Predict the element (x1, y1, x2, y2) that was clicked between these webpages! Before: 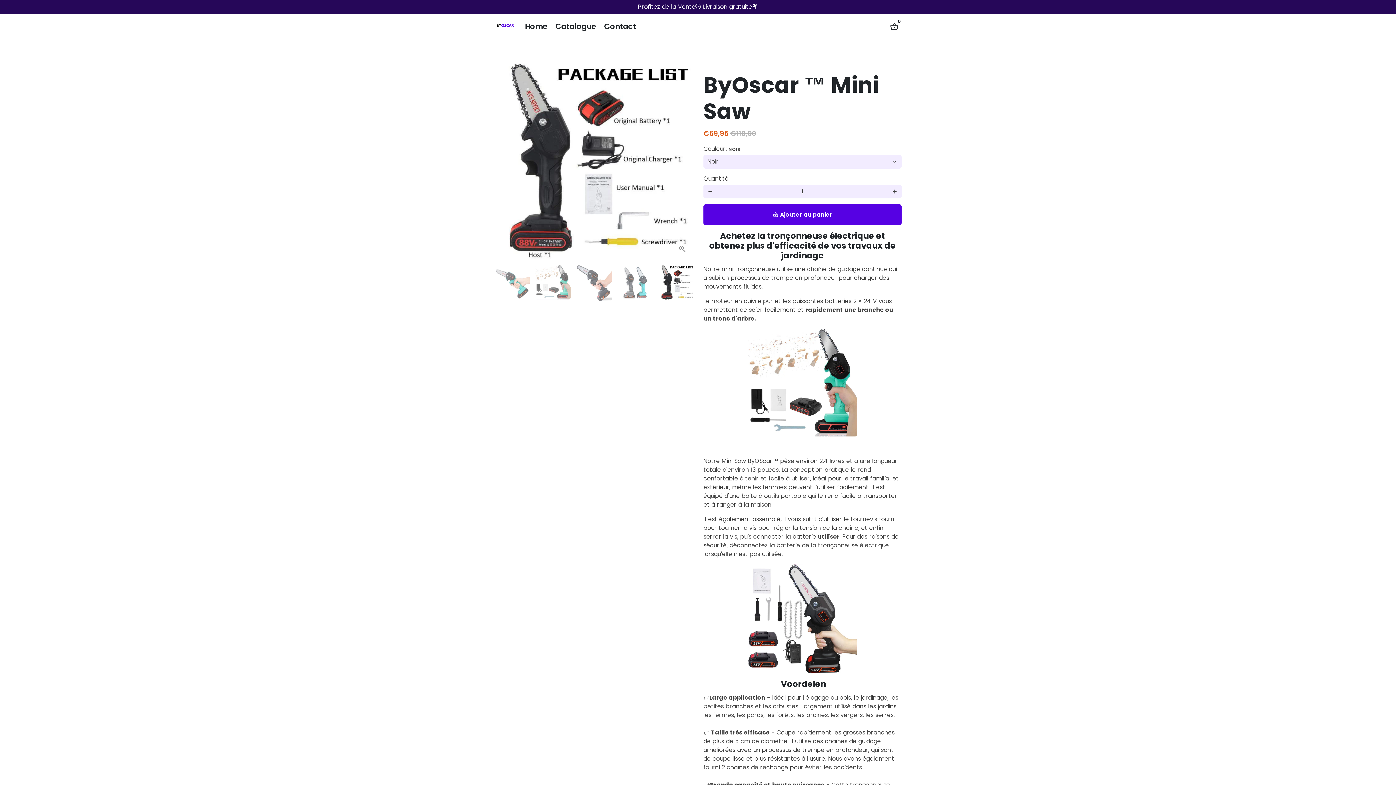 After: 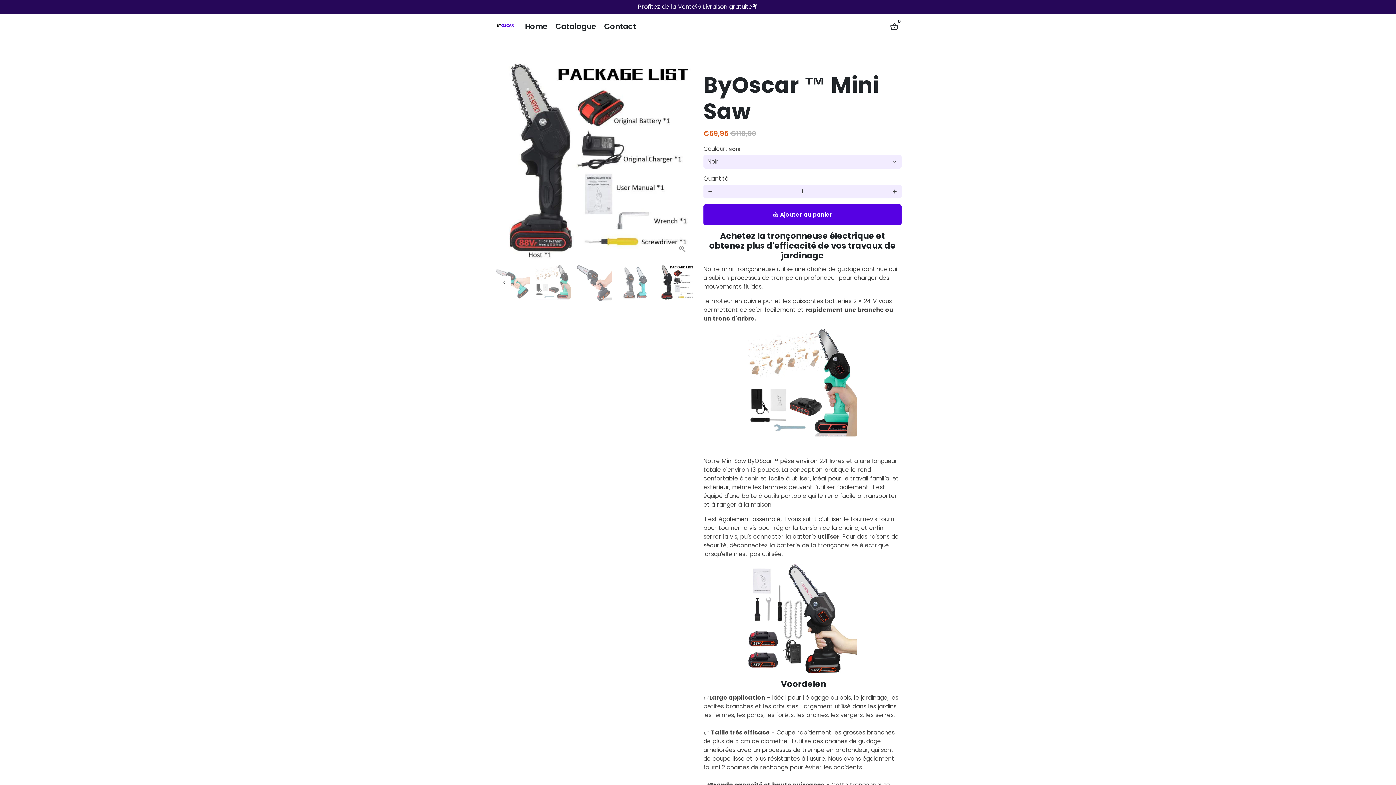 Action: bbox: (658, 265, 694, 300)